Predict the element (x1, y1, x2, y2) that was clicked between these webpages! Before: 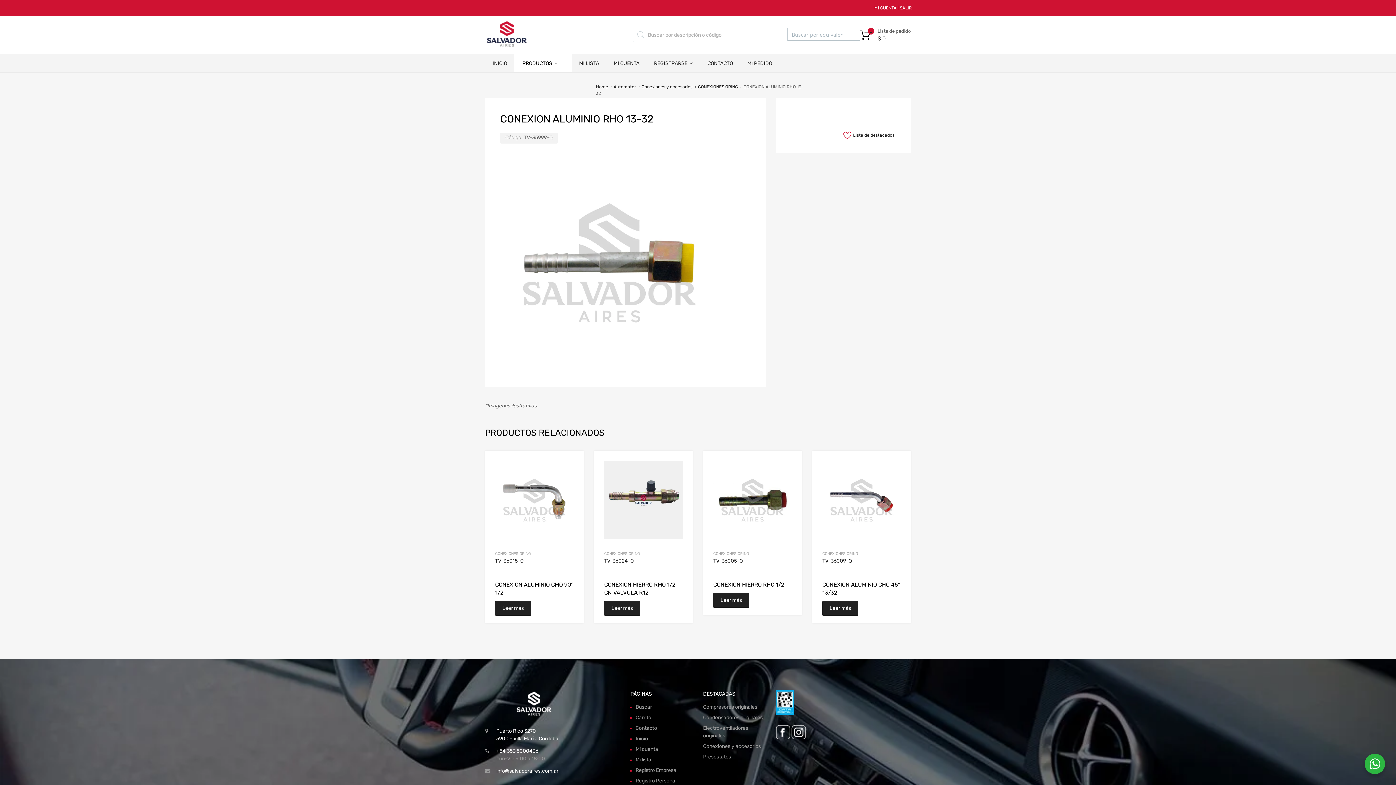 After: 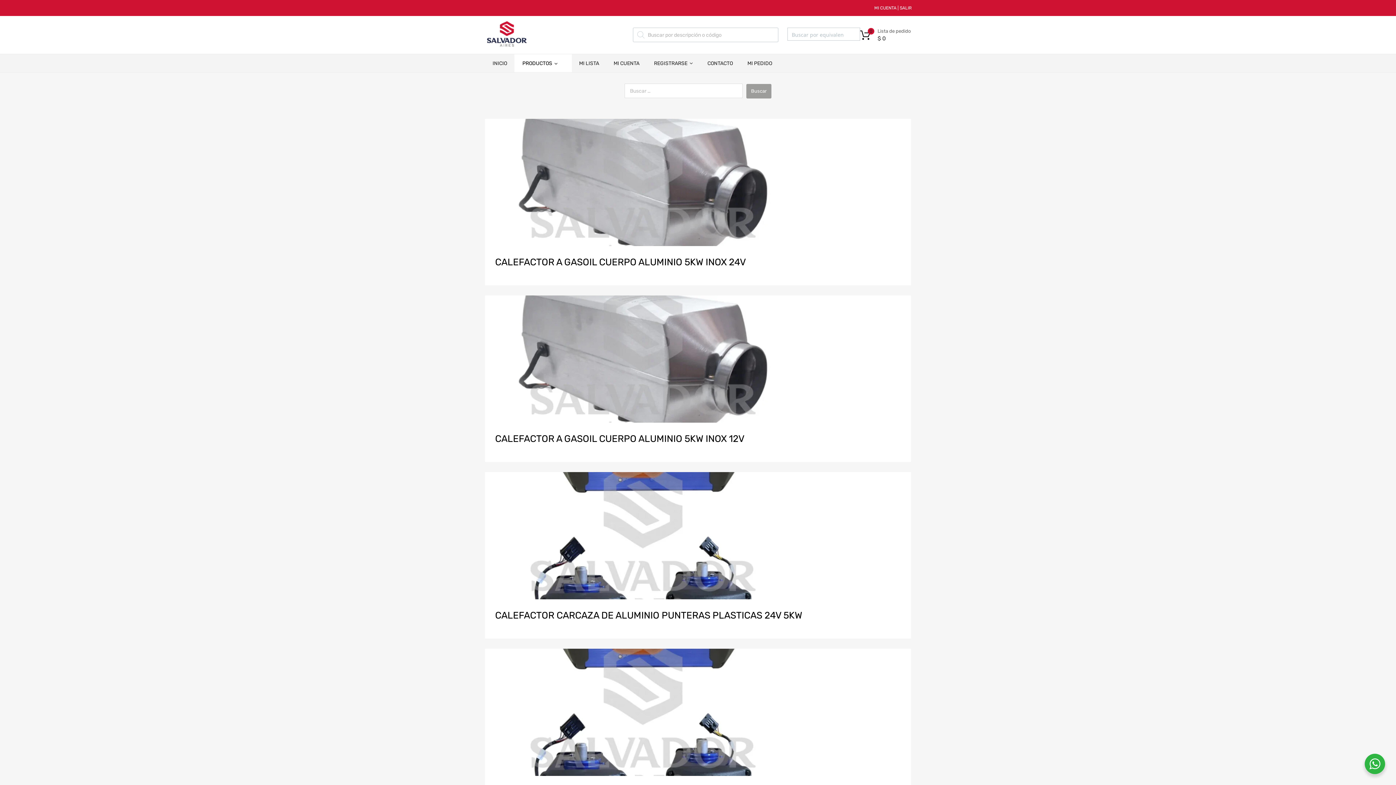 Action: bbox: (847, 28, 860, 40) label: Search magnifier button